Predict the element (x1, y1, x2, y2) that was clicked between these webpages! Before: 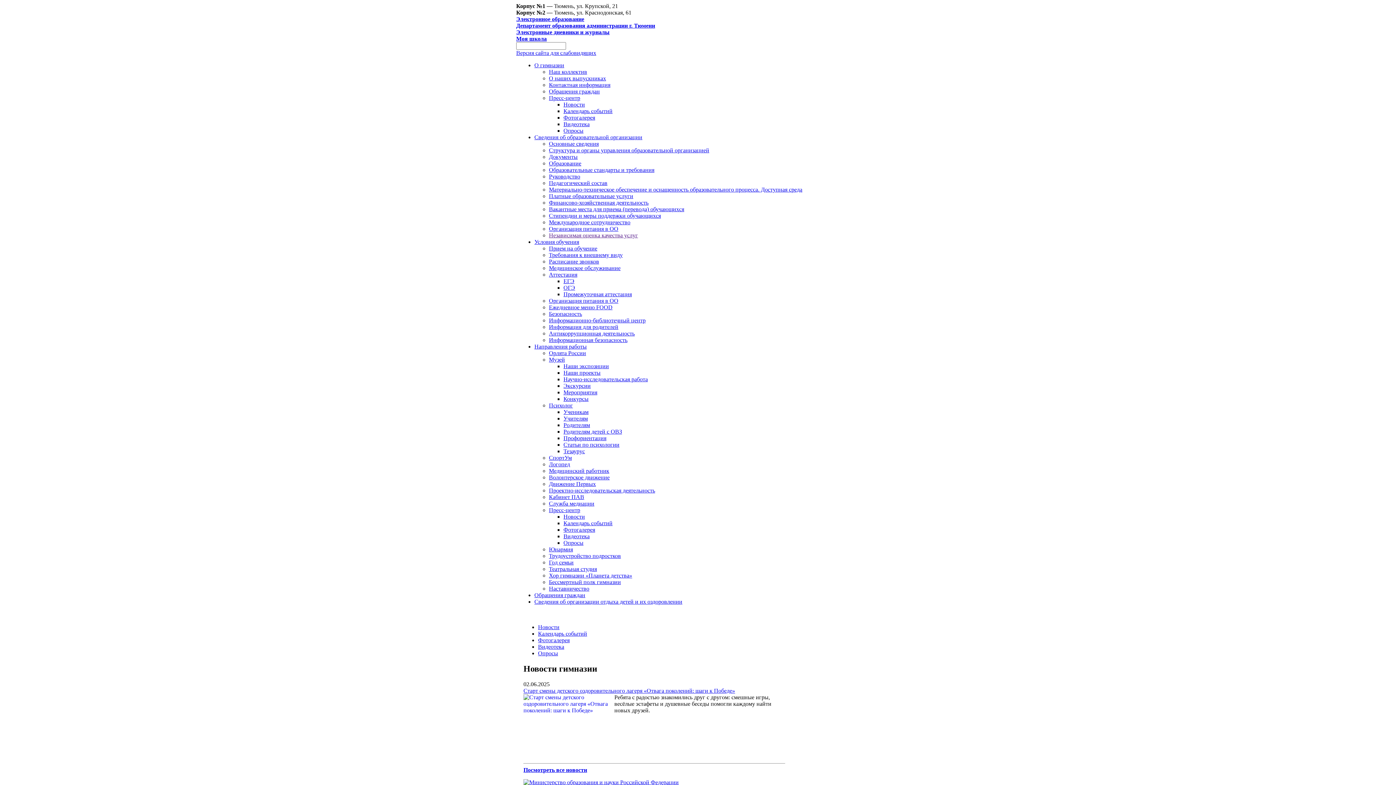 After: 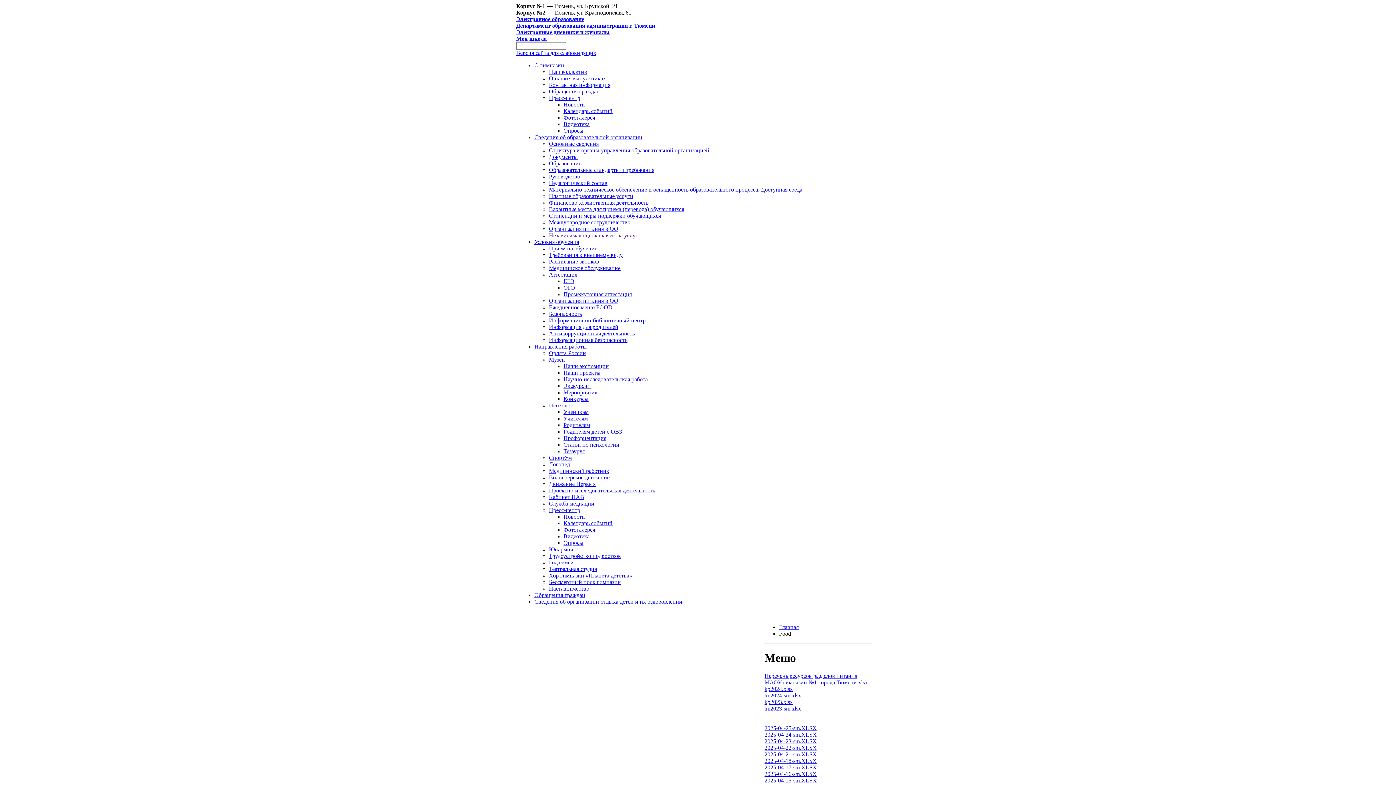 Action: bbox: (549, 304, 612, 310) label: Ежедневное меню FOOD